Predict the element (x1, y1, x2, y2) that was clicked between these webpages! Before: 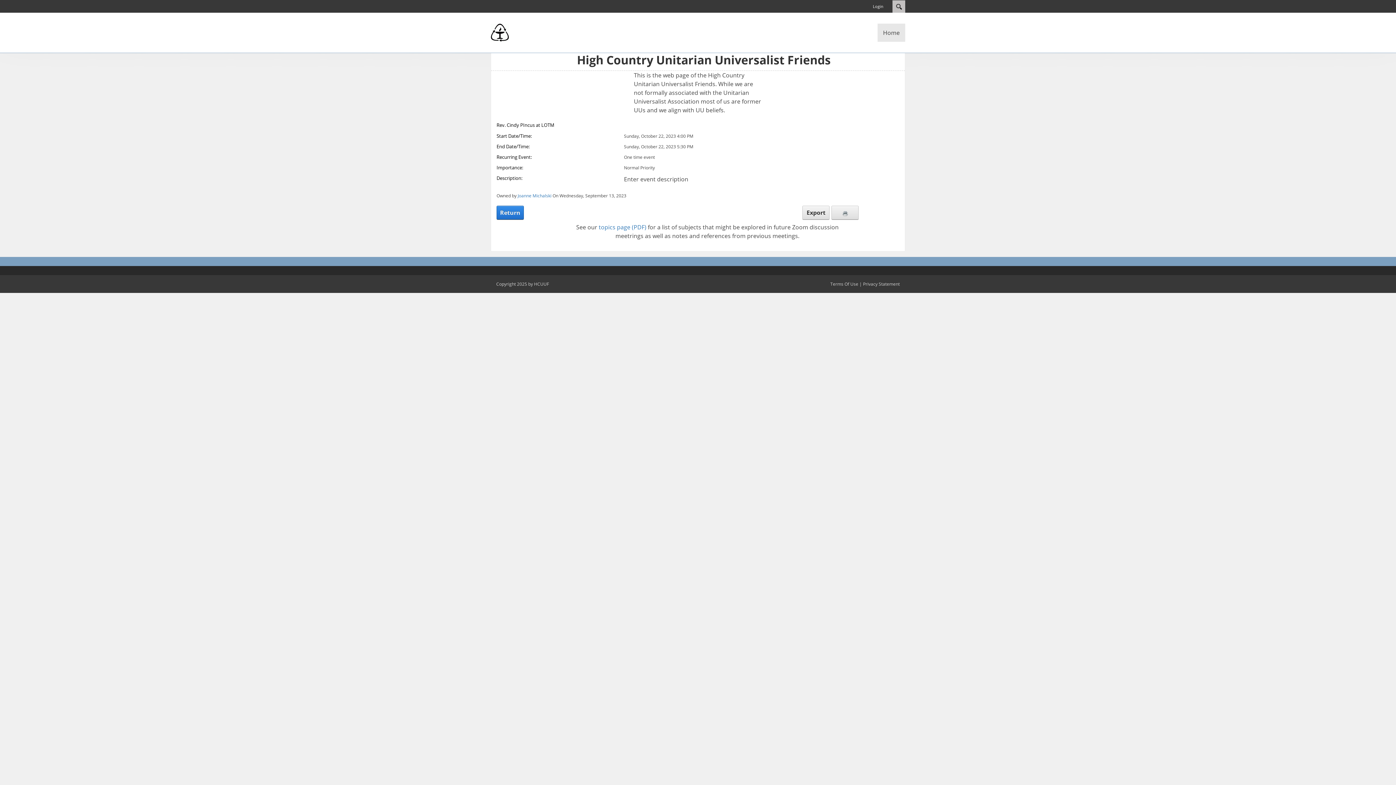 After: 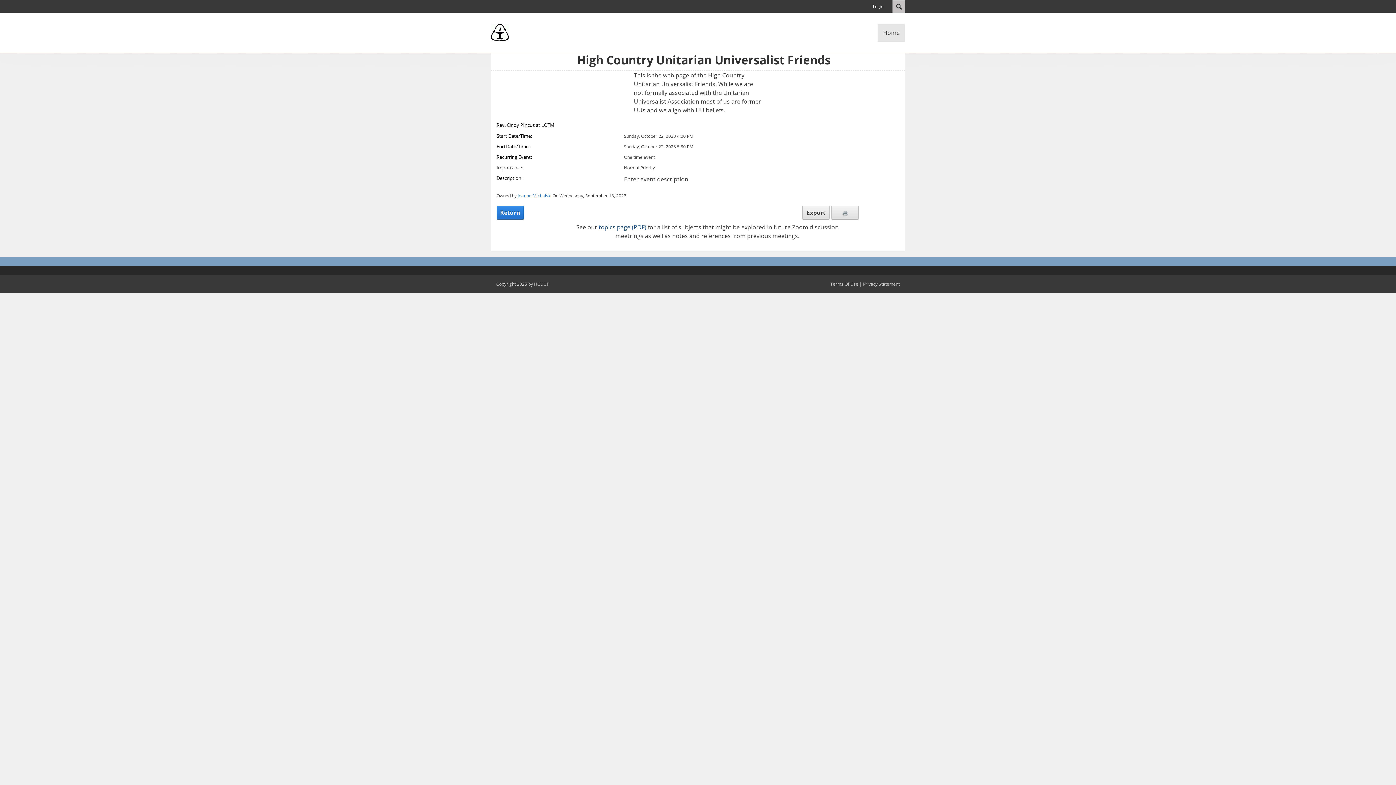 Action: bbox: (598, 223, 646, 231) label: topics page (PDF)